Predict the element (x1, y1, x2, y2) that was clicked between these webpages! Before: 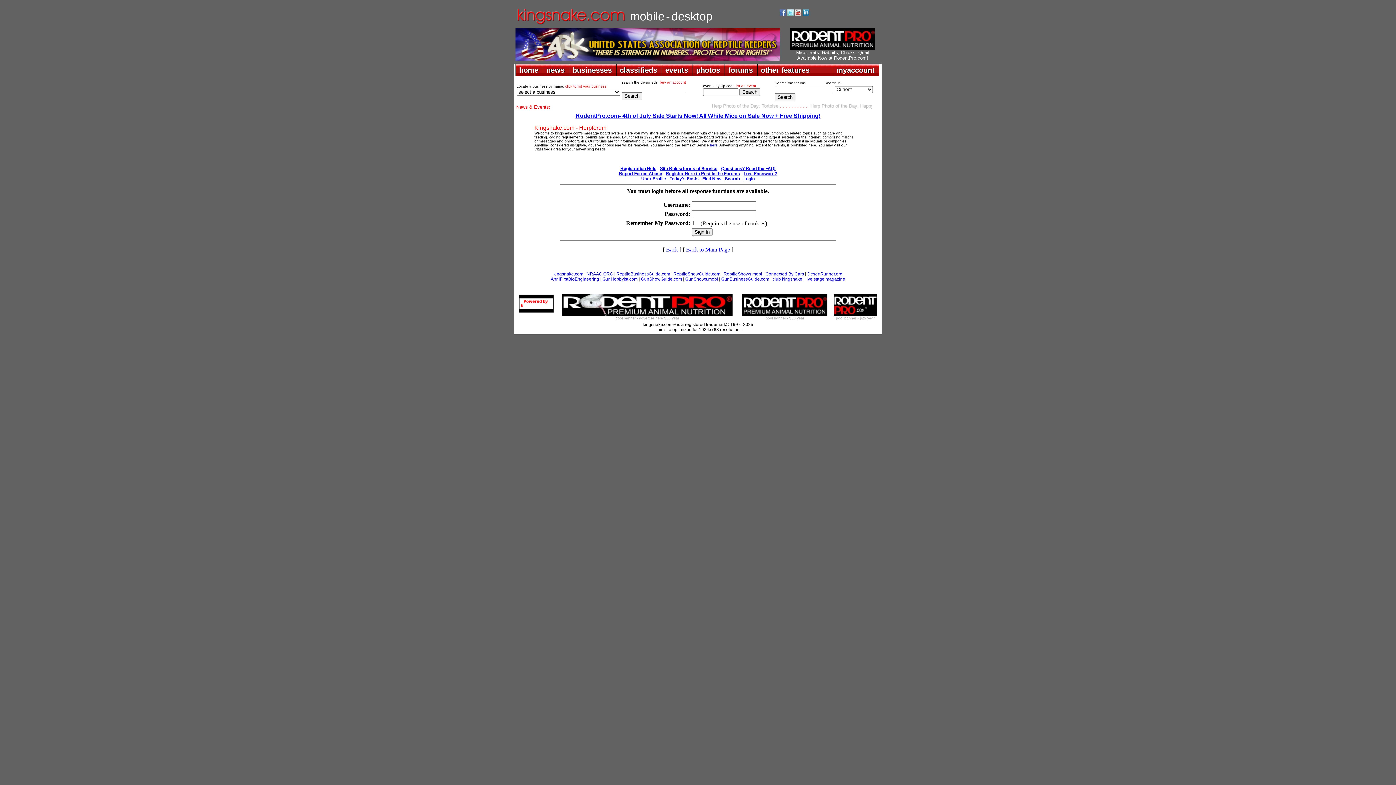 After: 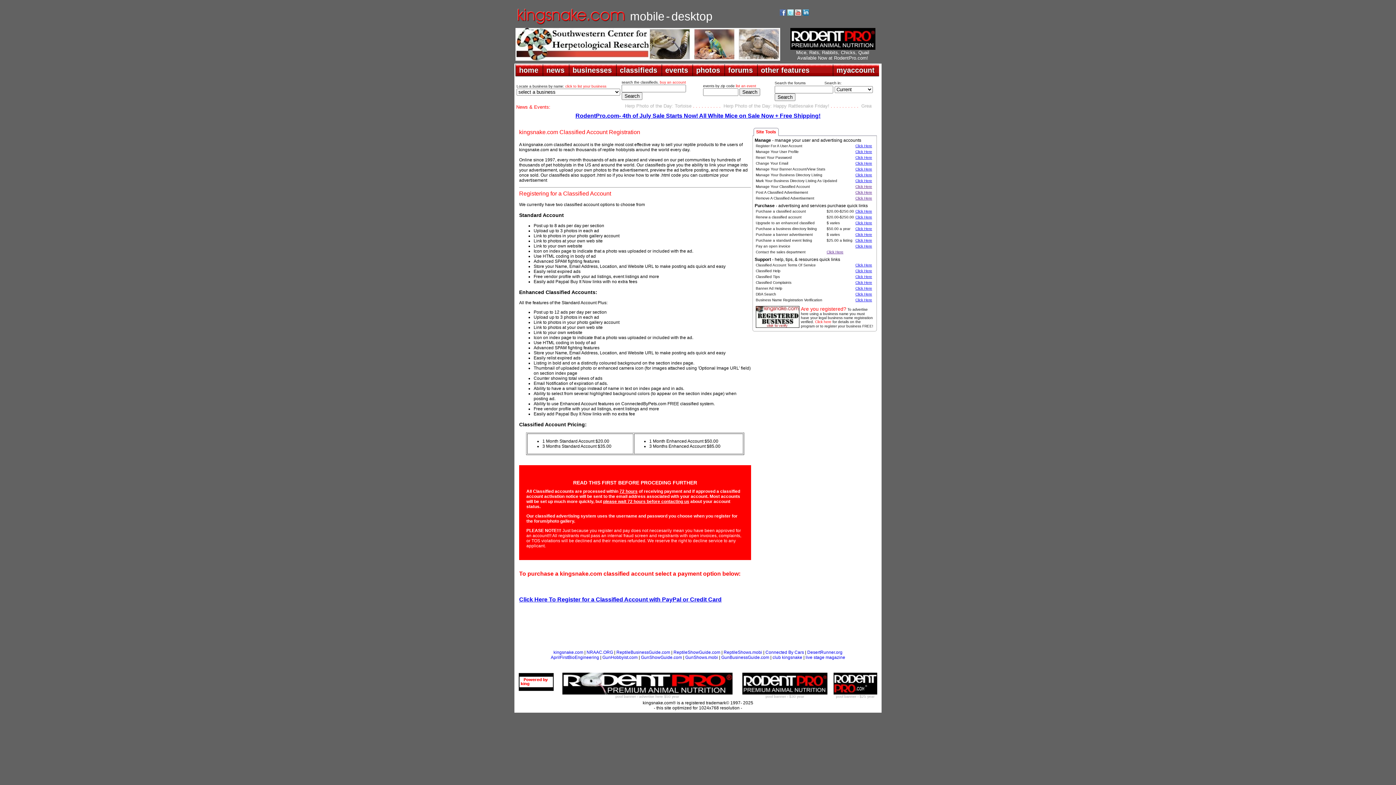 Action: bbox: (660, 80, 686, 84) label: buy an account